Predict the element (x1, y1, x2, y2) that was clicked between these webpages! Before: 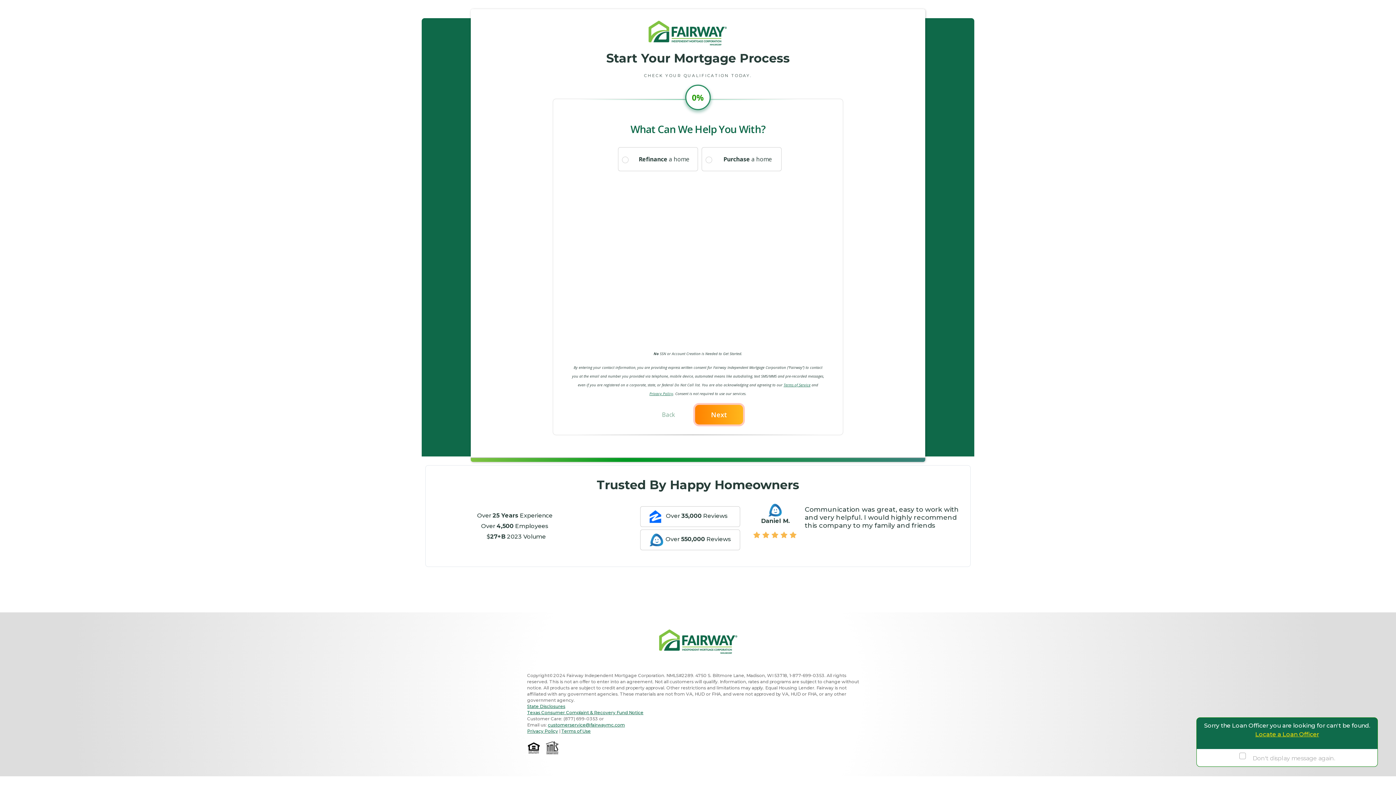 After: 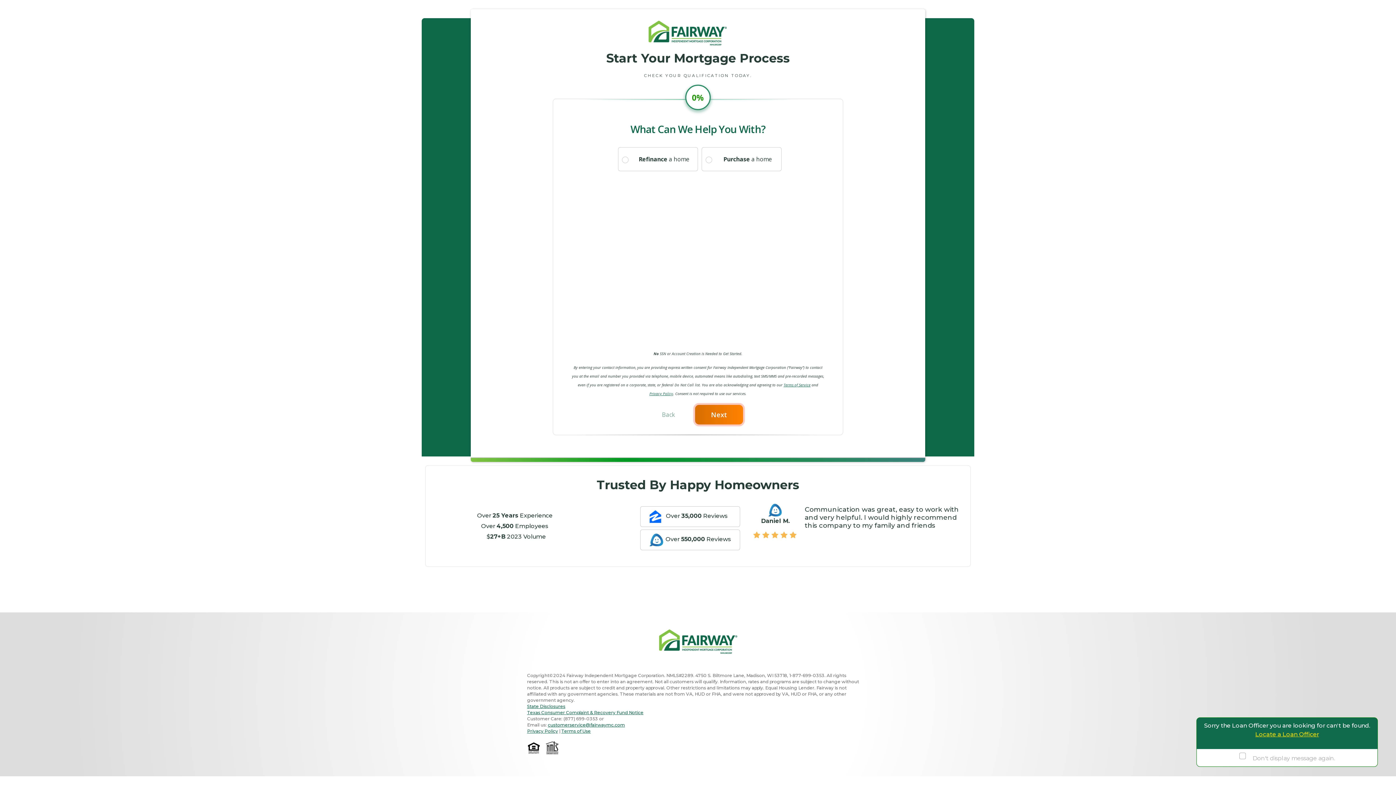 Action: label: Next bbox: (693, 403, 745, 426)